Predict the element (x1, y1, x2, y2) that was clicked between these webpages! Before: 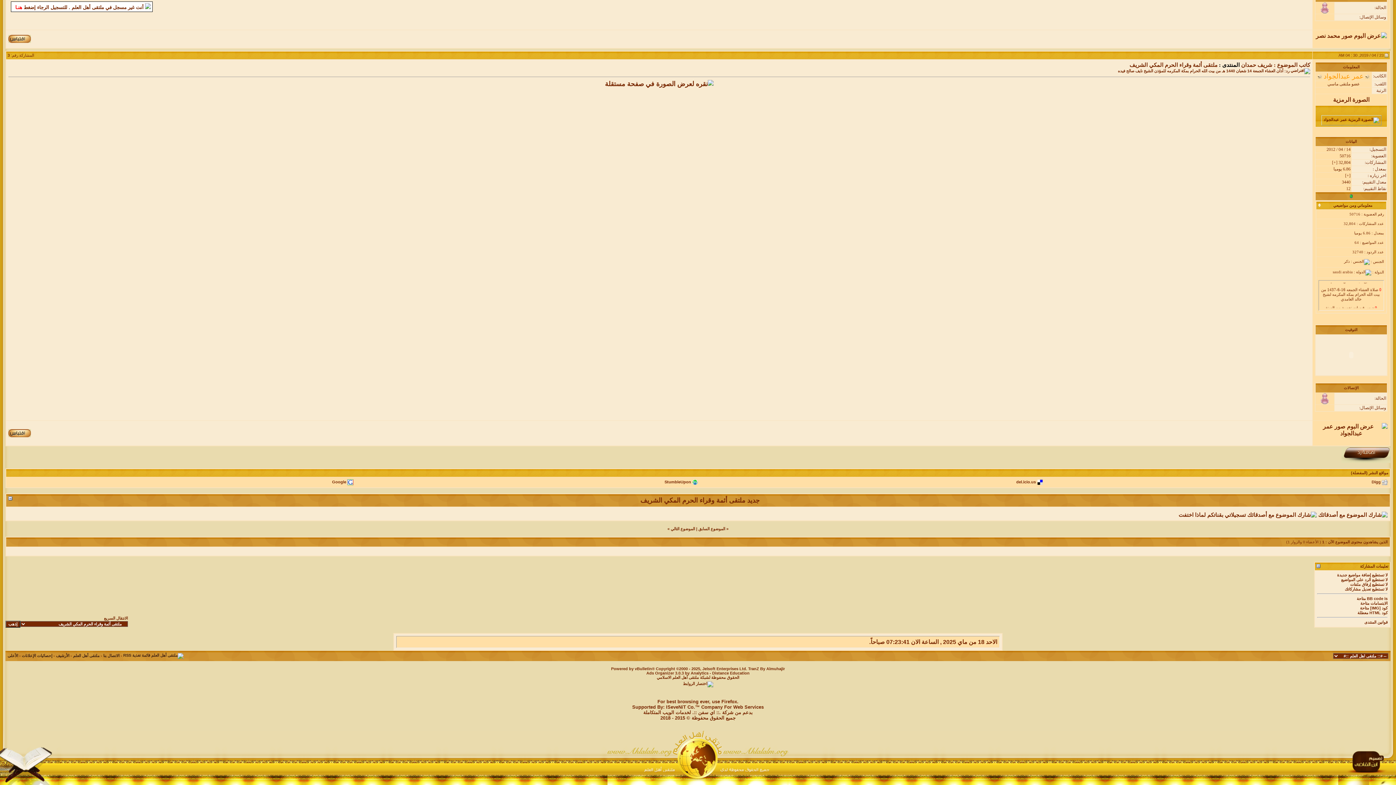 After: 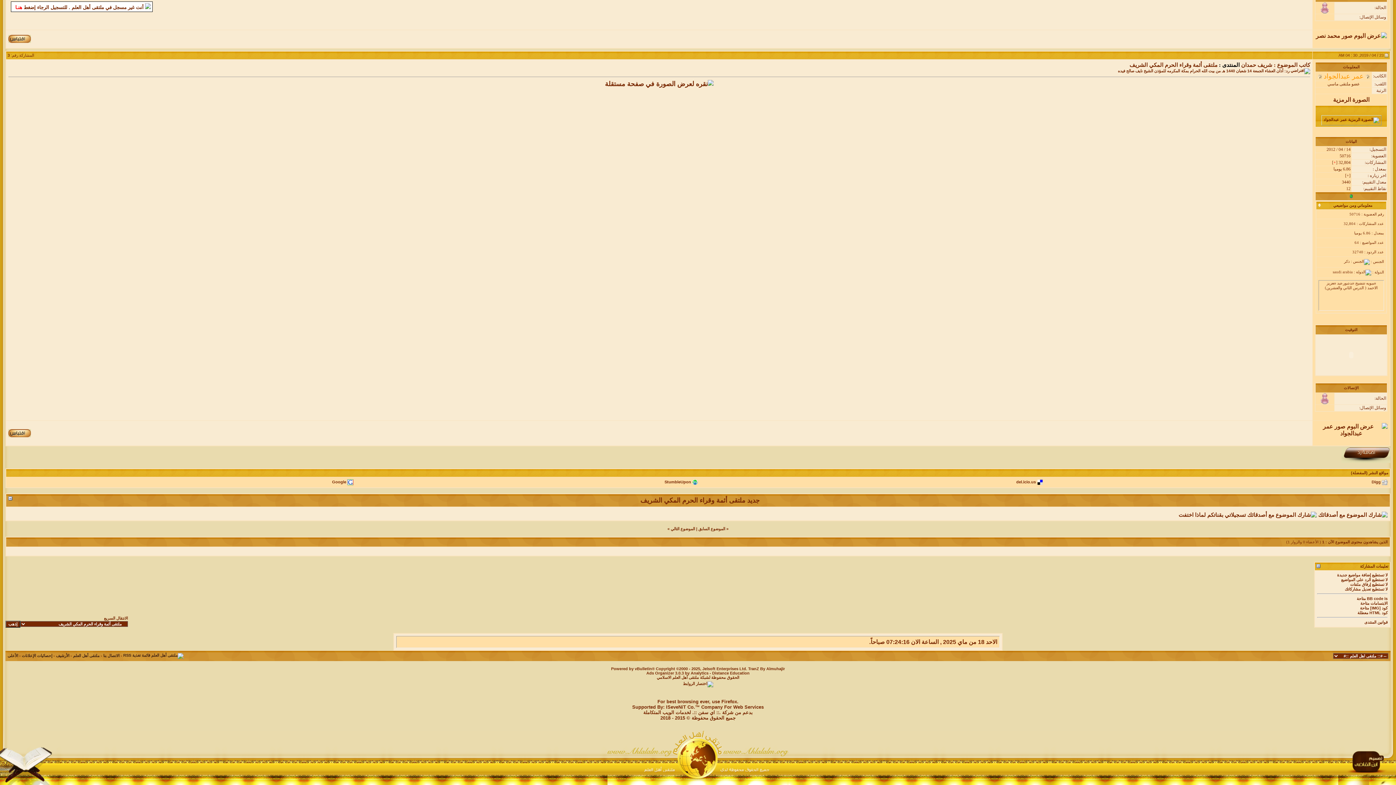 Action: bbox: (1333, 159, 1336, 164) label: +